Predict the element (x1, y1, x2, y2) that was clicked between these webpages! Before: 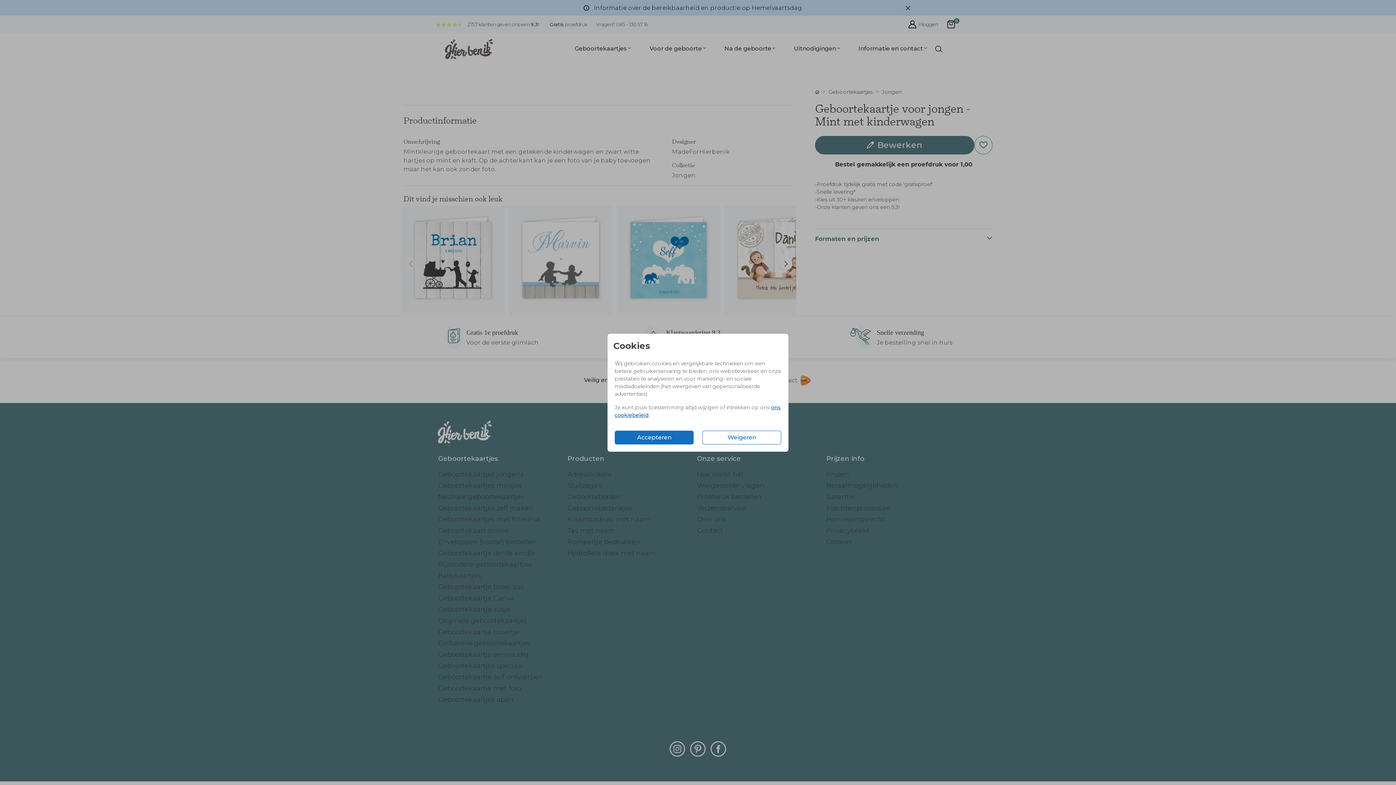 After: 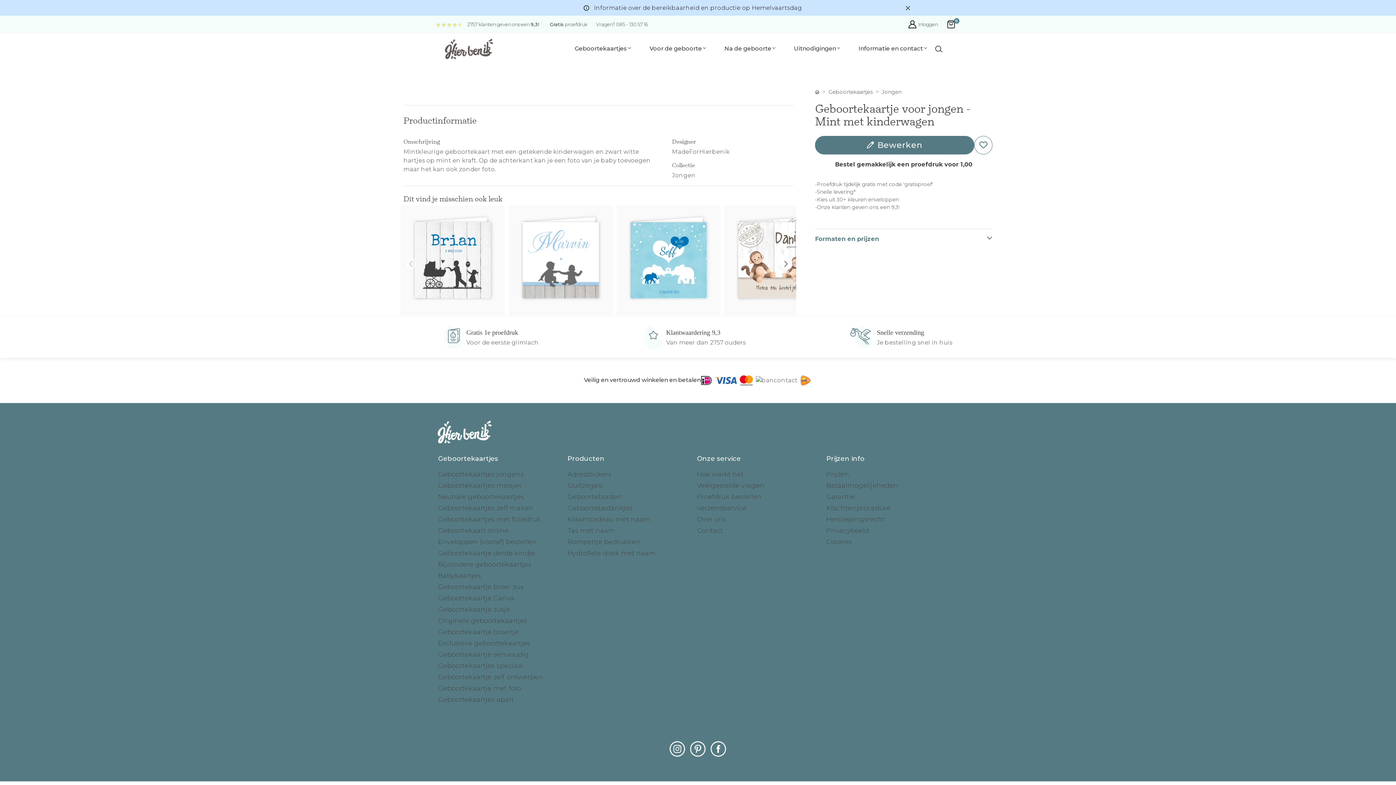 Action: label: Weigeren bbox: (702, 430, 781, 444)